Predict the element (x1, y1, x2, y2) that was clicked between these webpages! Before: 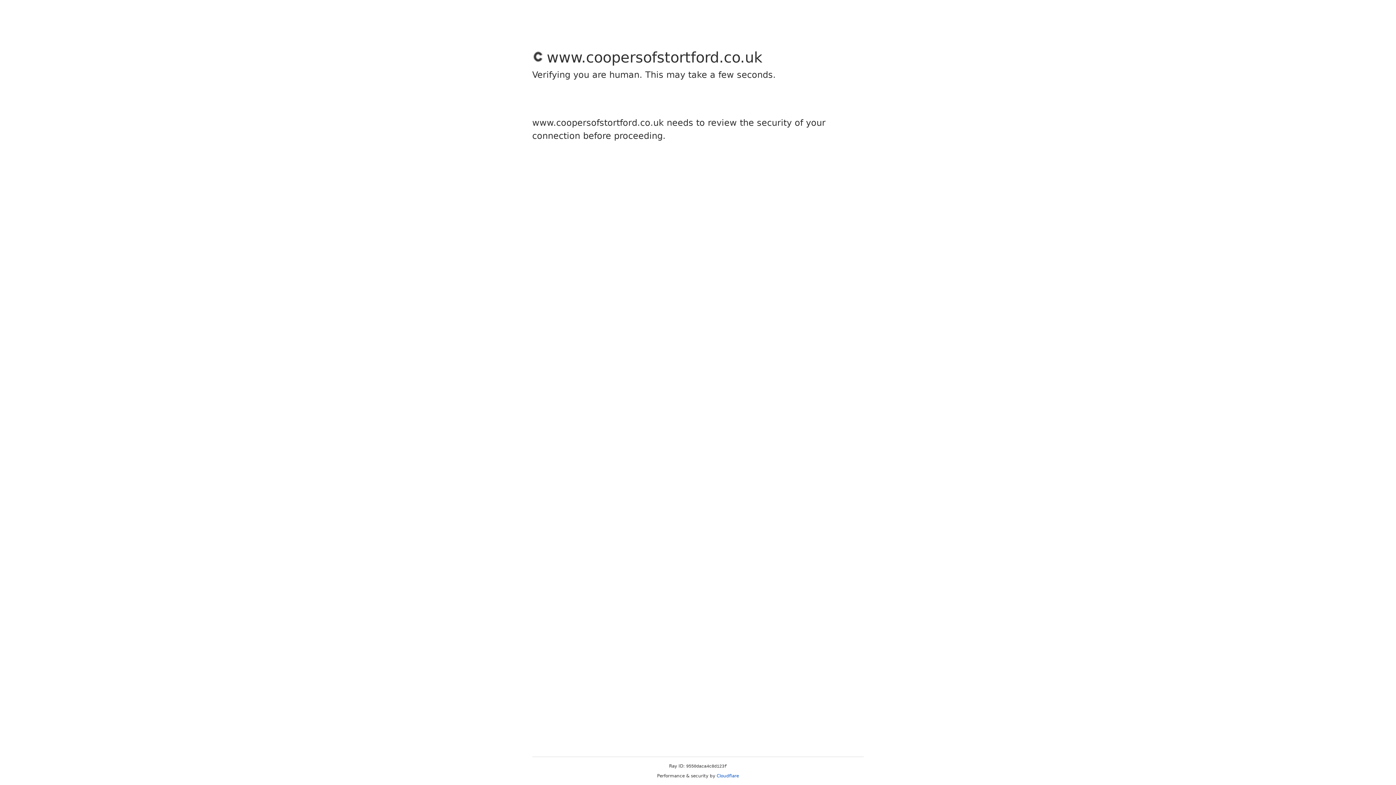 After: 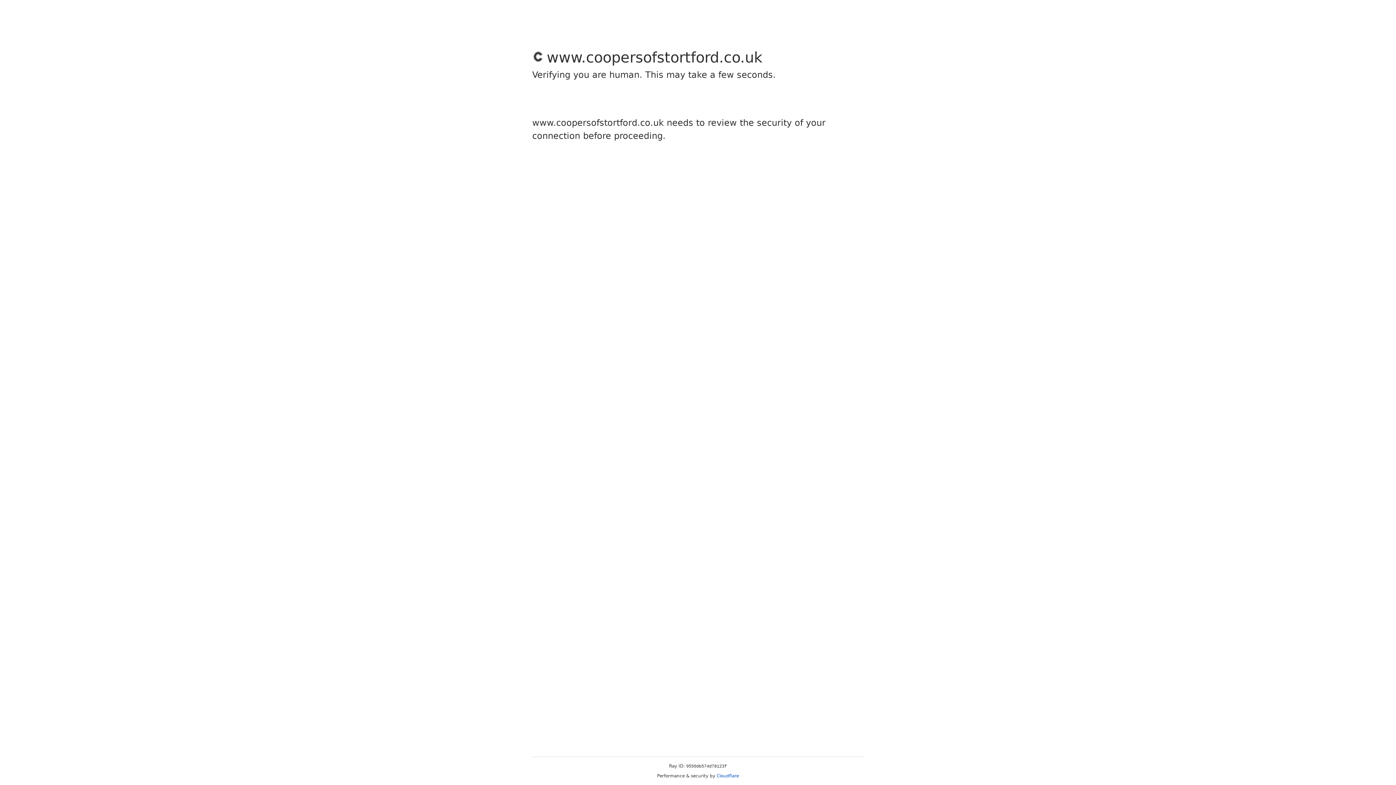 Action: bbox: (716, 773, 739, 778) label: Cloudflare